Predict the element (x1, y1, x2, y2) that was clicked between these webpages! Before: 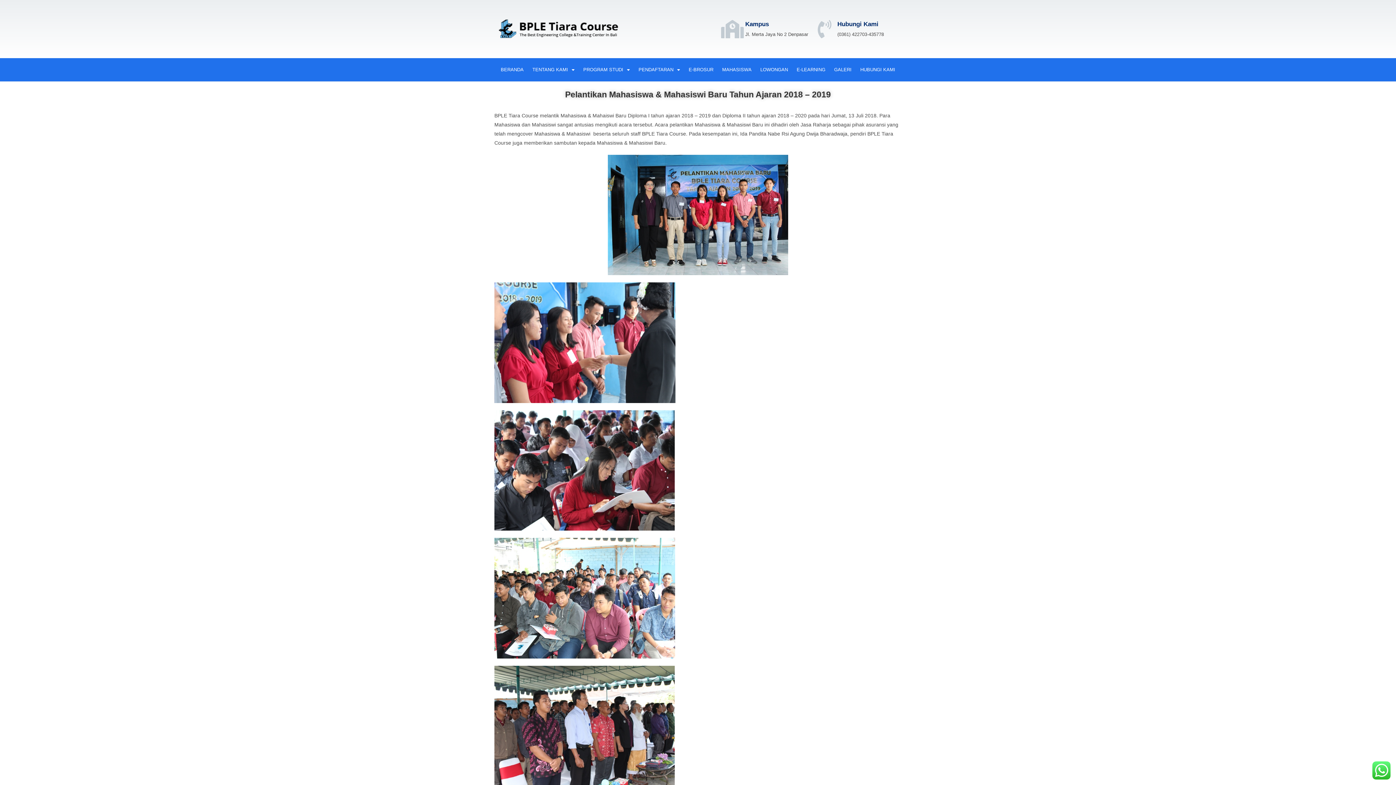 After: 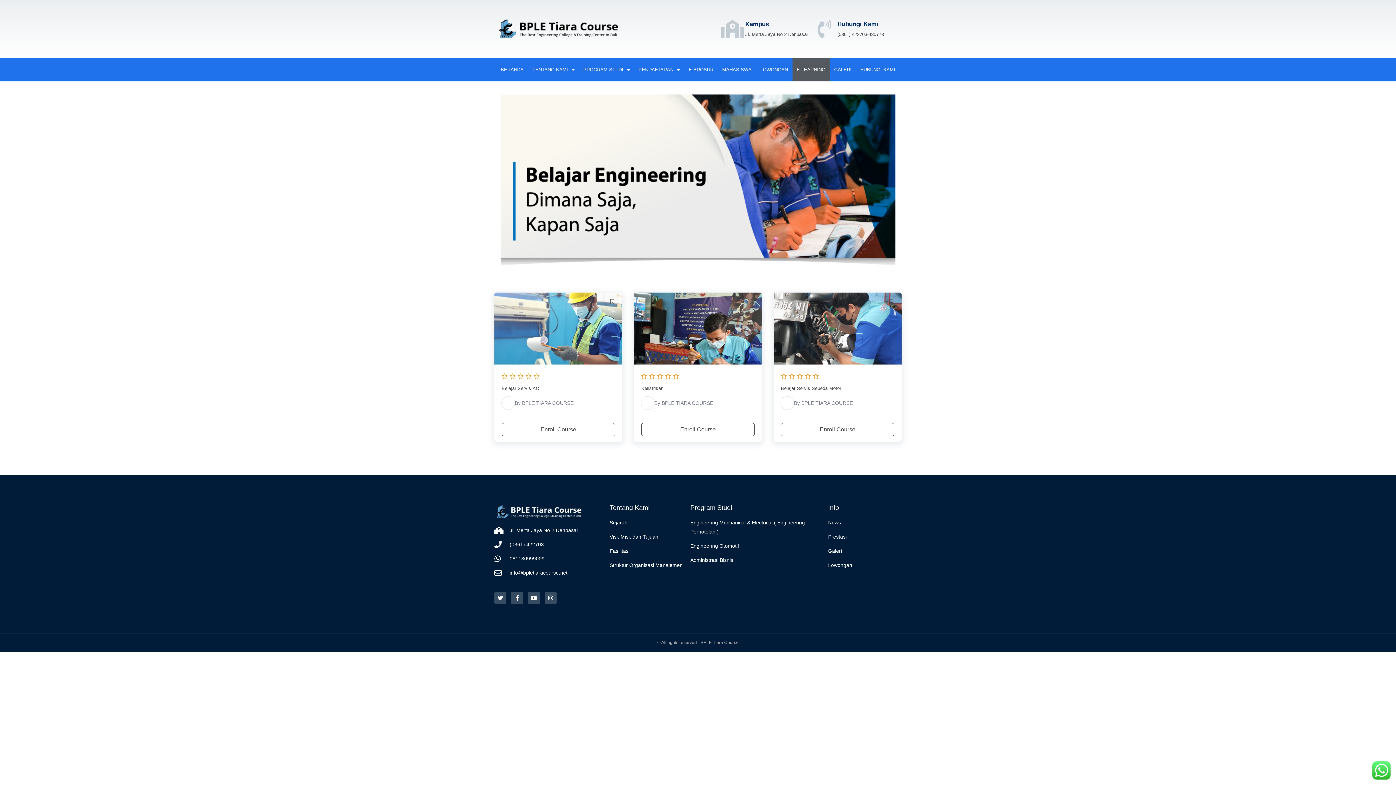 Action: label: E-LEARNING bbox: (792, 58, 830, 81)